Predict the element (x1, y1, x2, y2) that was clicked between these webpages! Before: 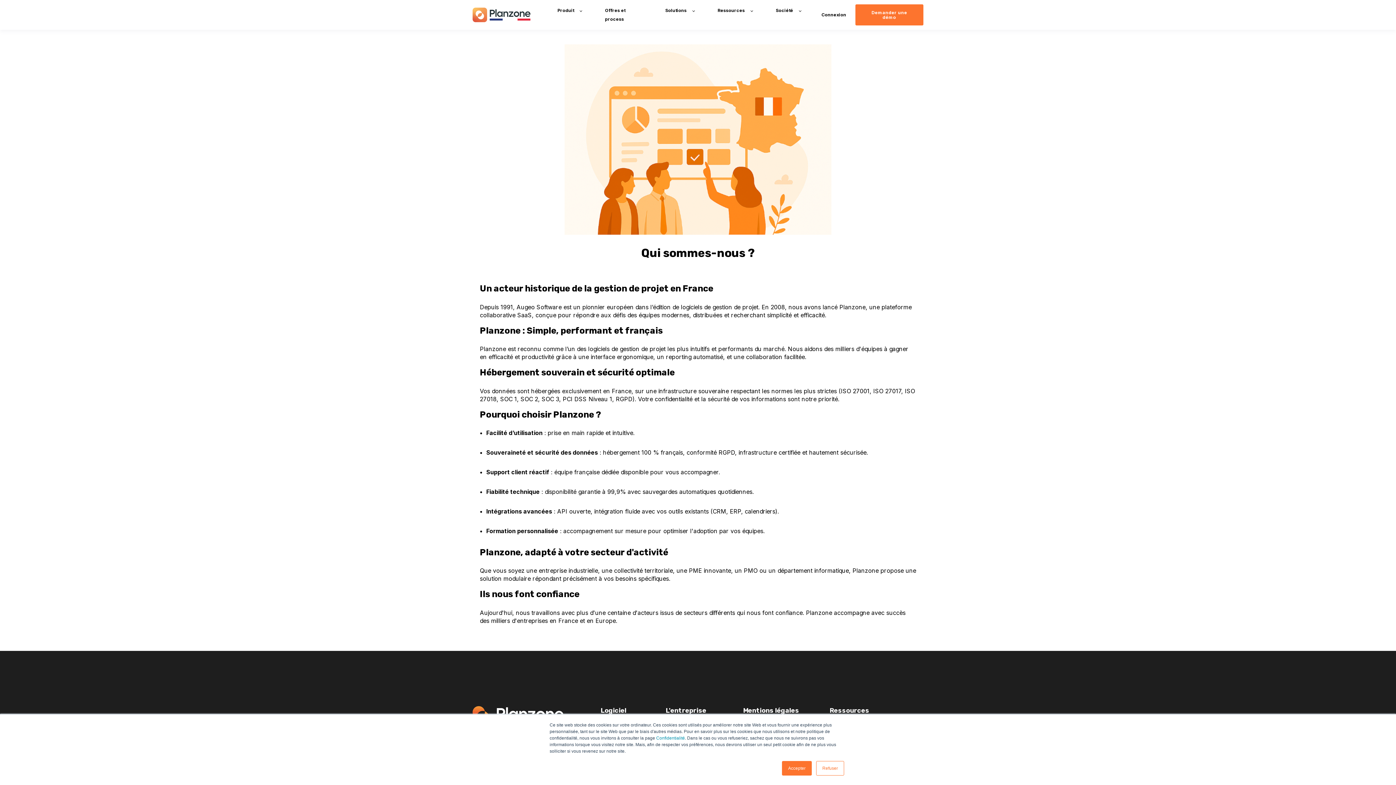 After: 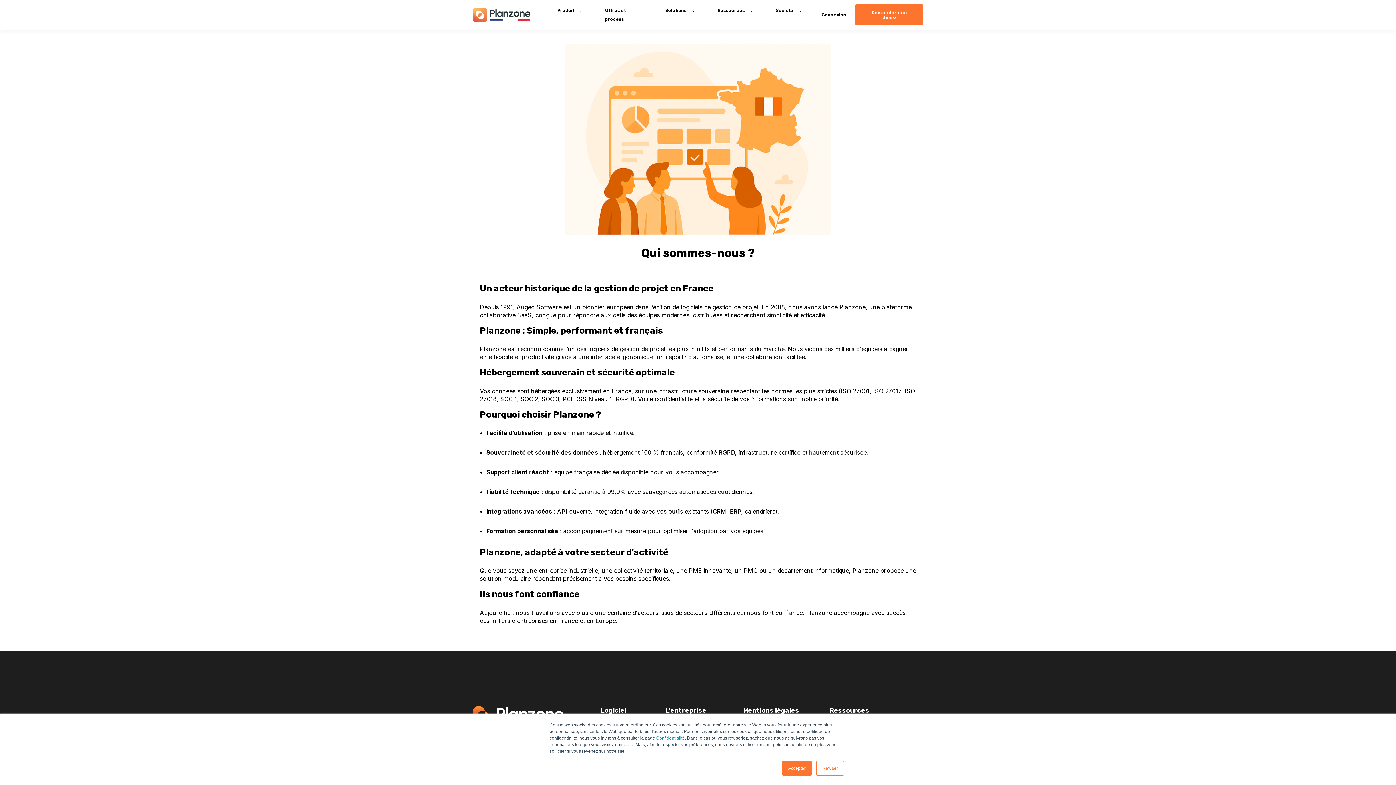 Action: label: Produit bbox: (557, 3, 581, 17)